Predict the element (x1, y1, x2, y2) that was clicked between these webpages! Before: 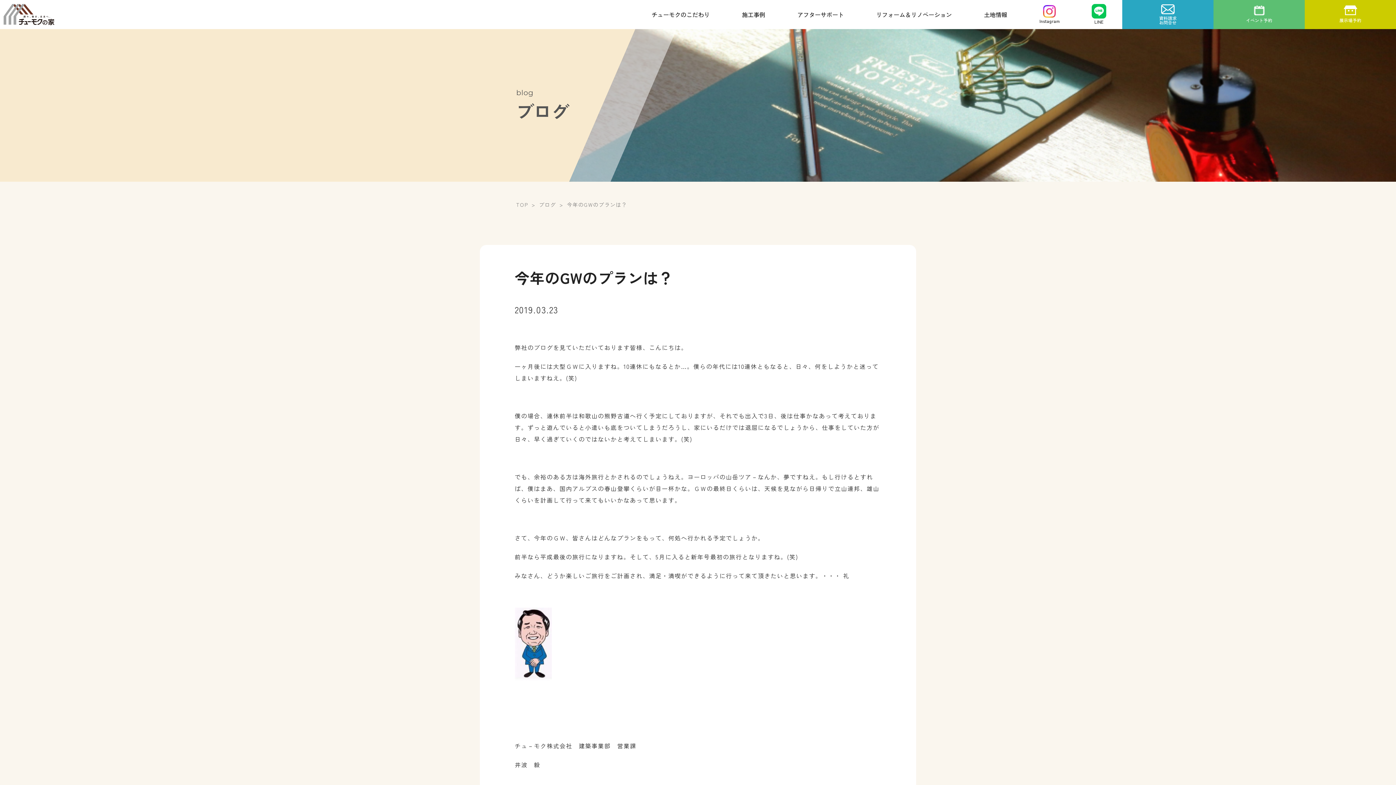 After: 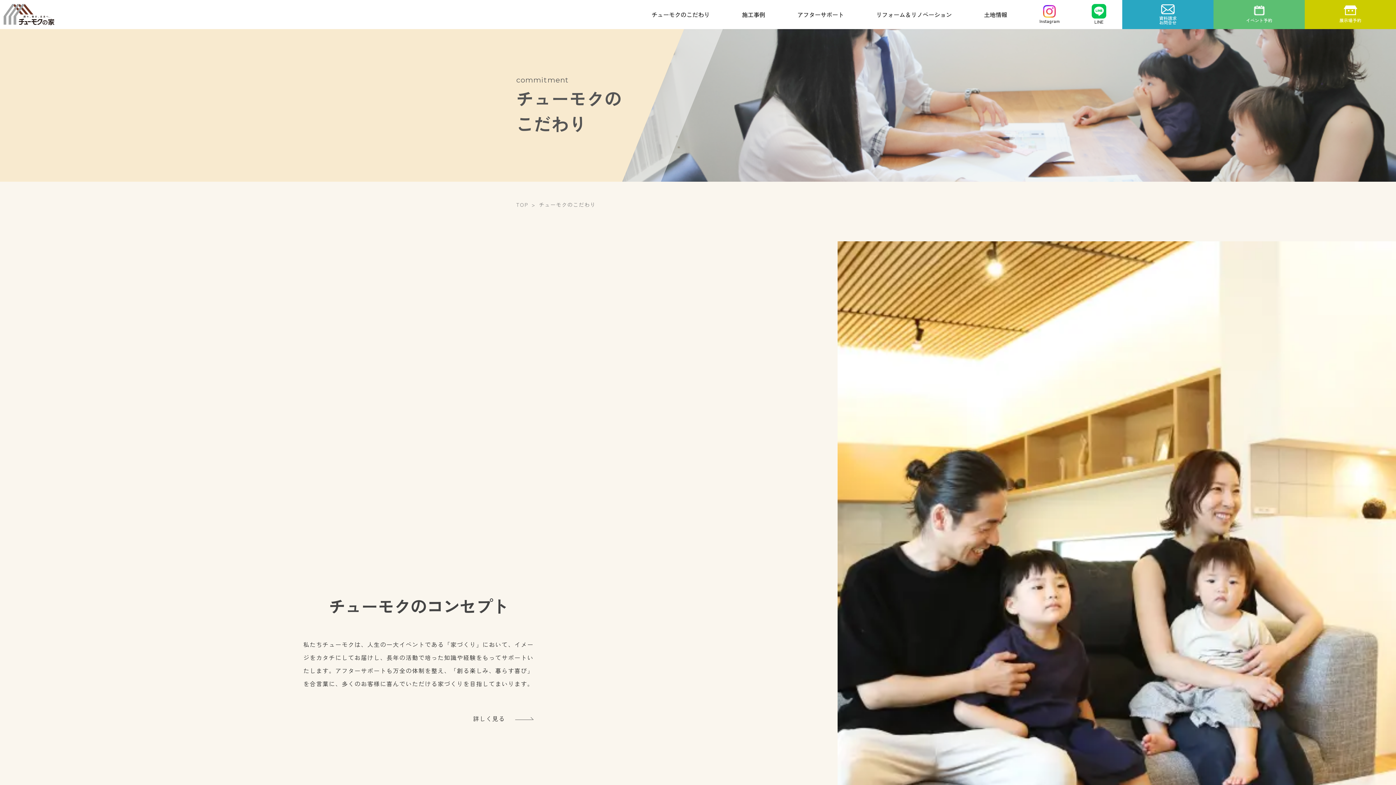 Action: bbox: (651, 0, 709, 29) label: チューモクのこだわり